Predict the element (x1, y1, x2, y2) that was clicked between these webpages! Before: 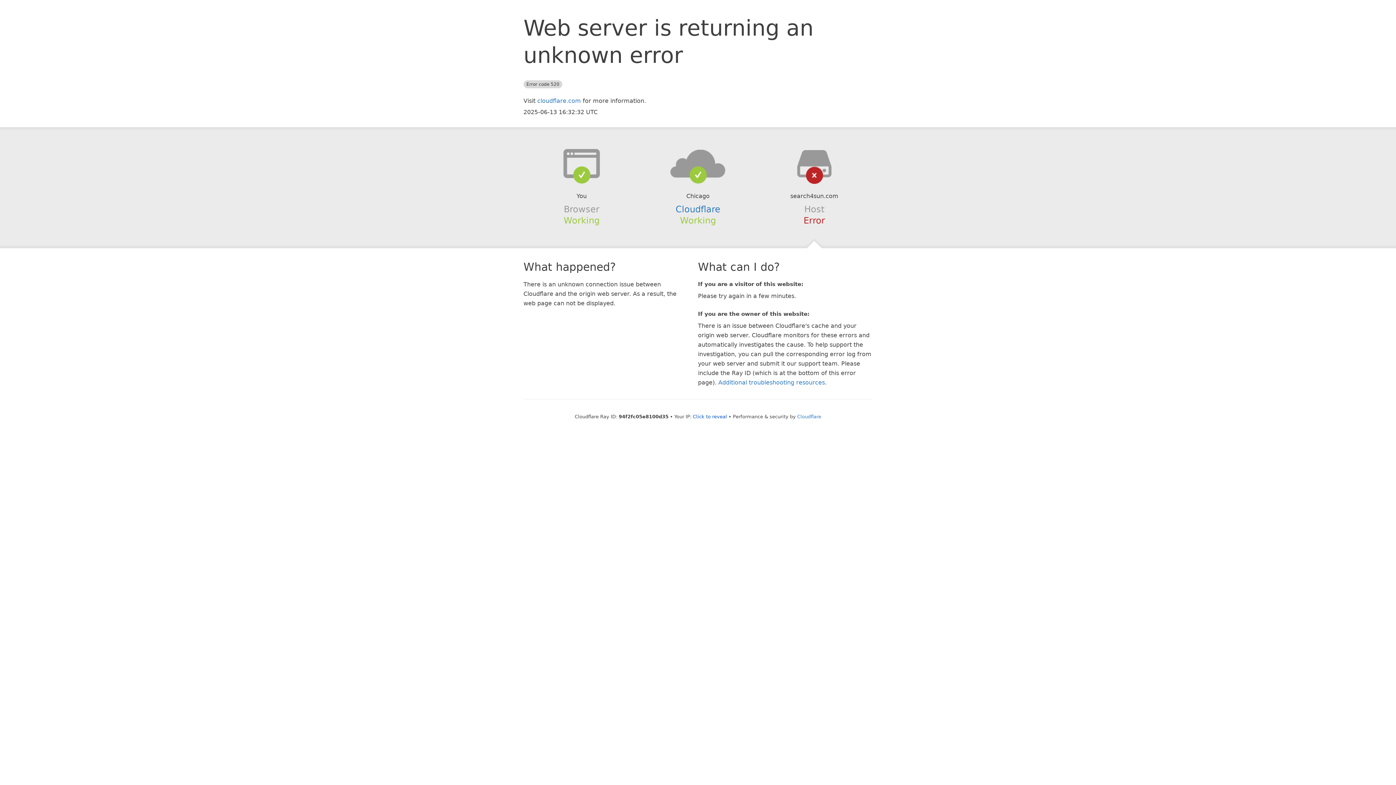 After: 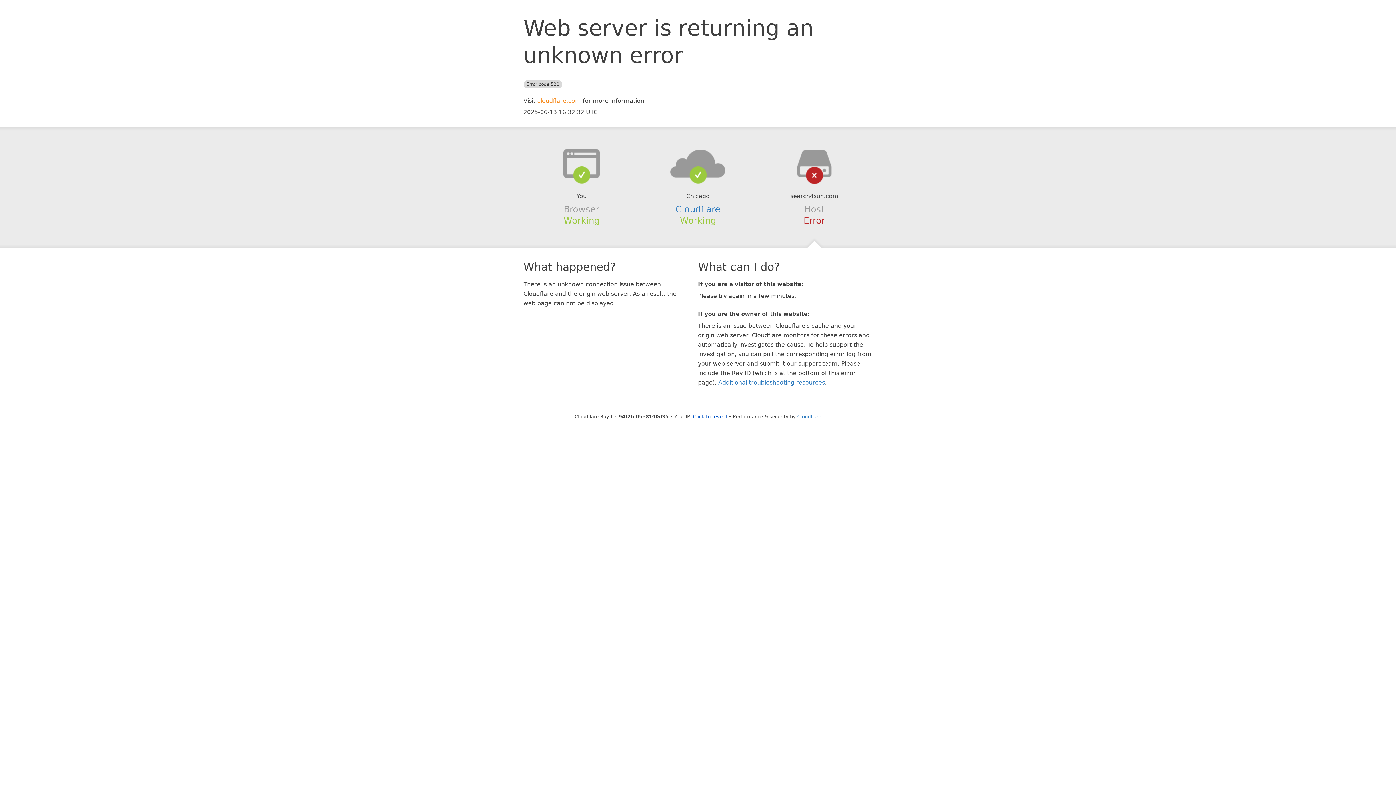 Action: label: cloudflare.com bbox: (537, 97, 581, 104)